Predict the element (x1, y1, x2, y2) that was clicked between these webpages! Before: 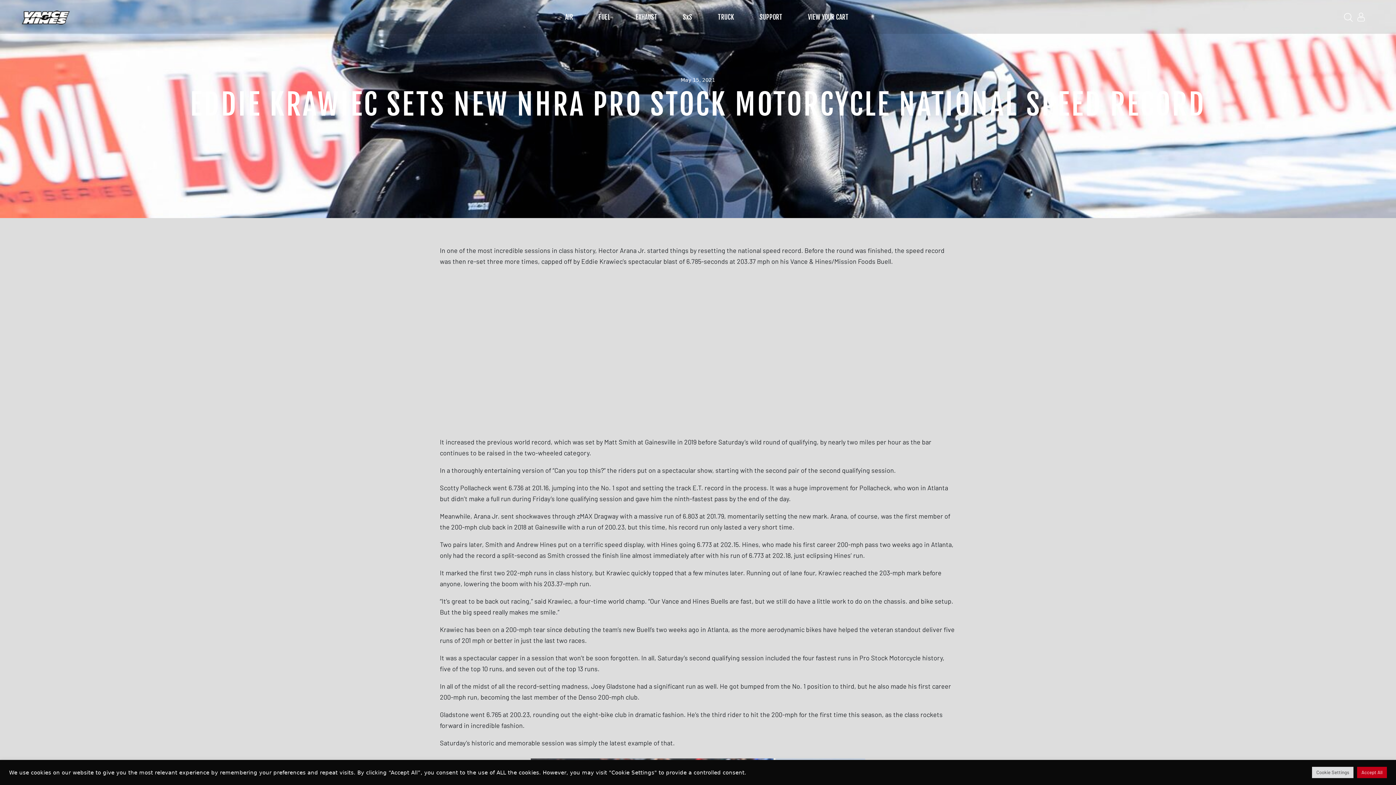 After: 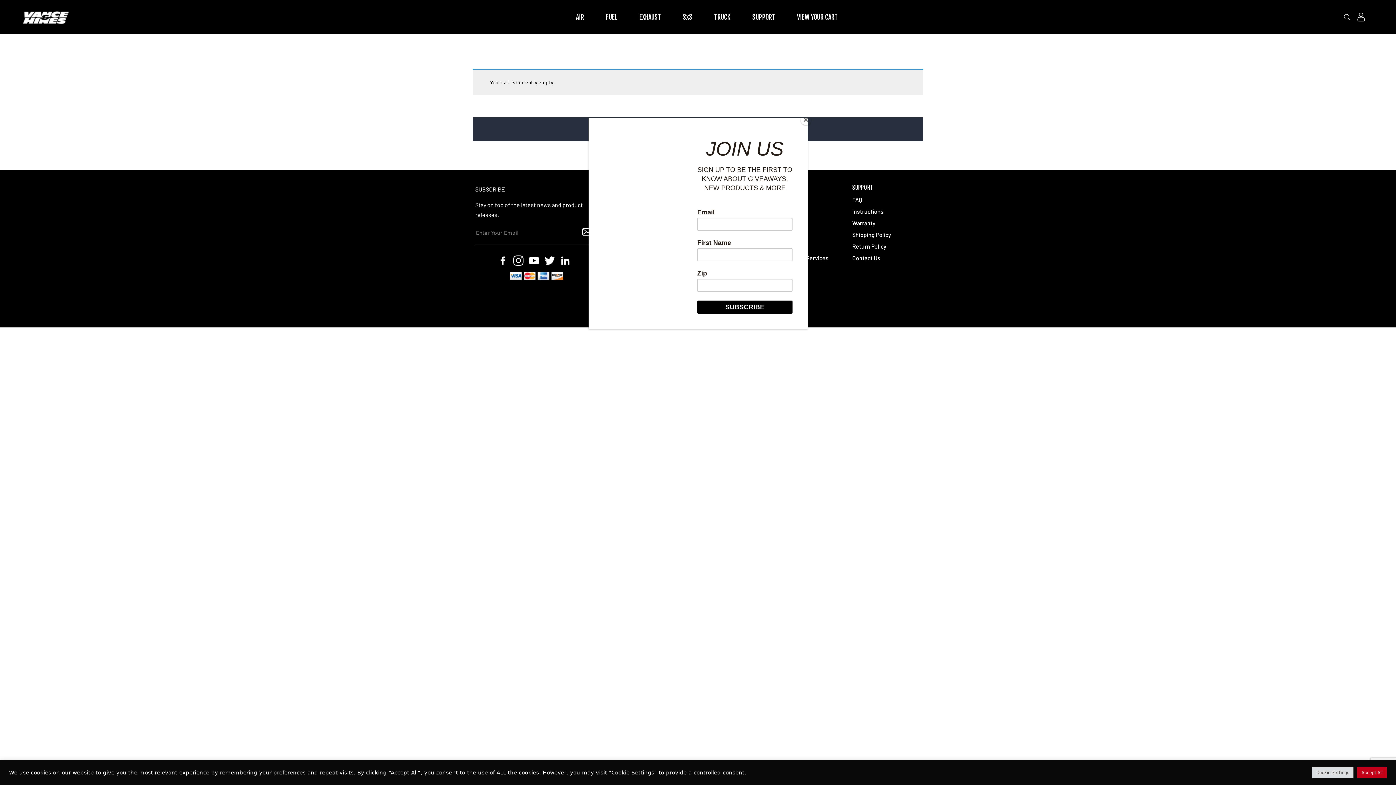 Action: bbox: (795, 7, 861, 26) label: VIEW YOUR CART